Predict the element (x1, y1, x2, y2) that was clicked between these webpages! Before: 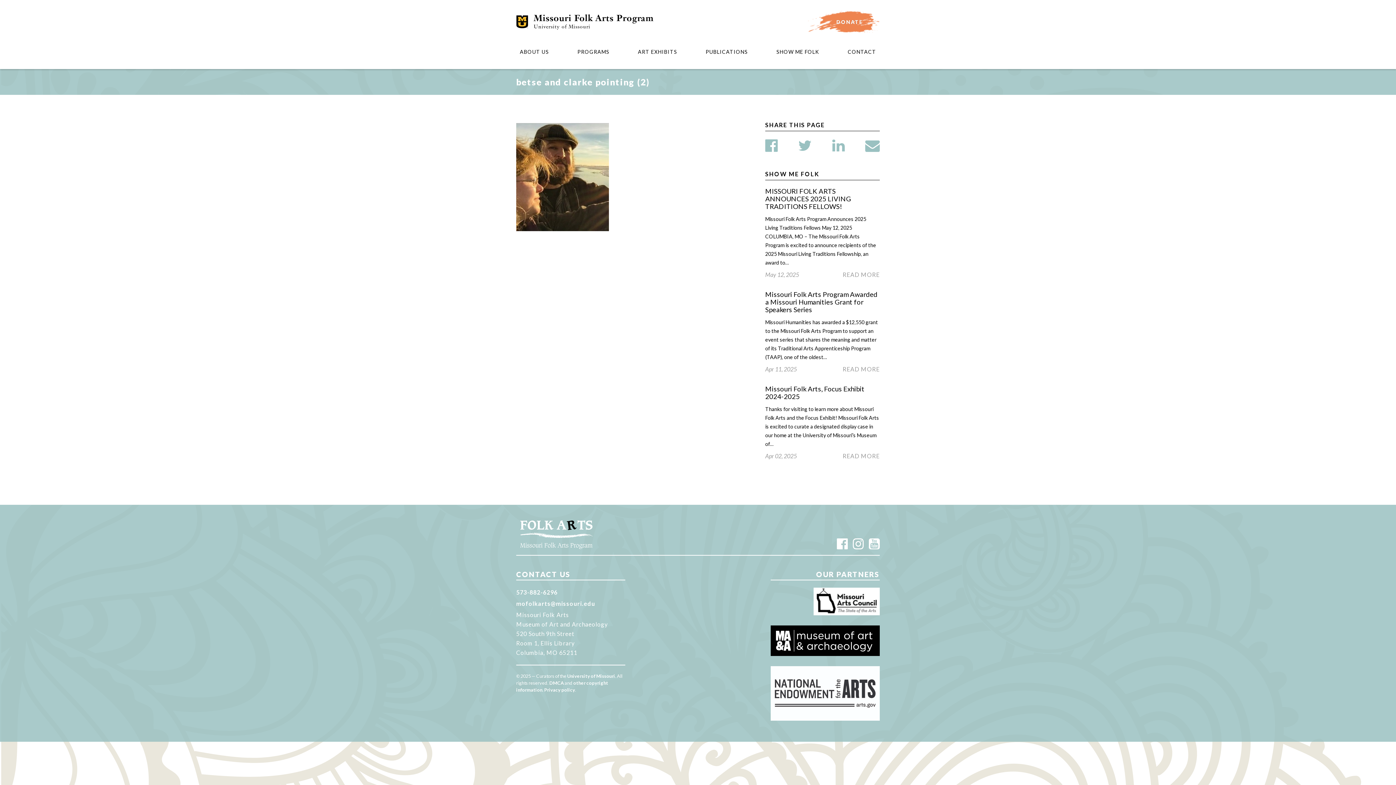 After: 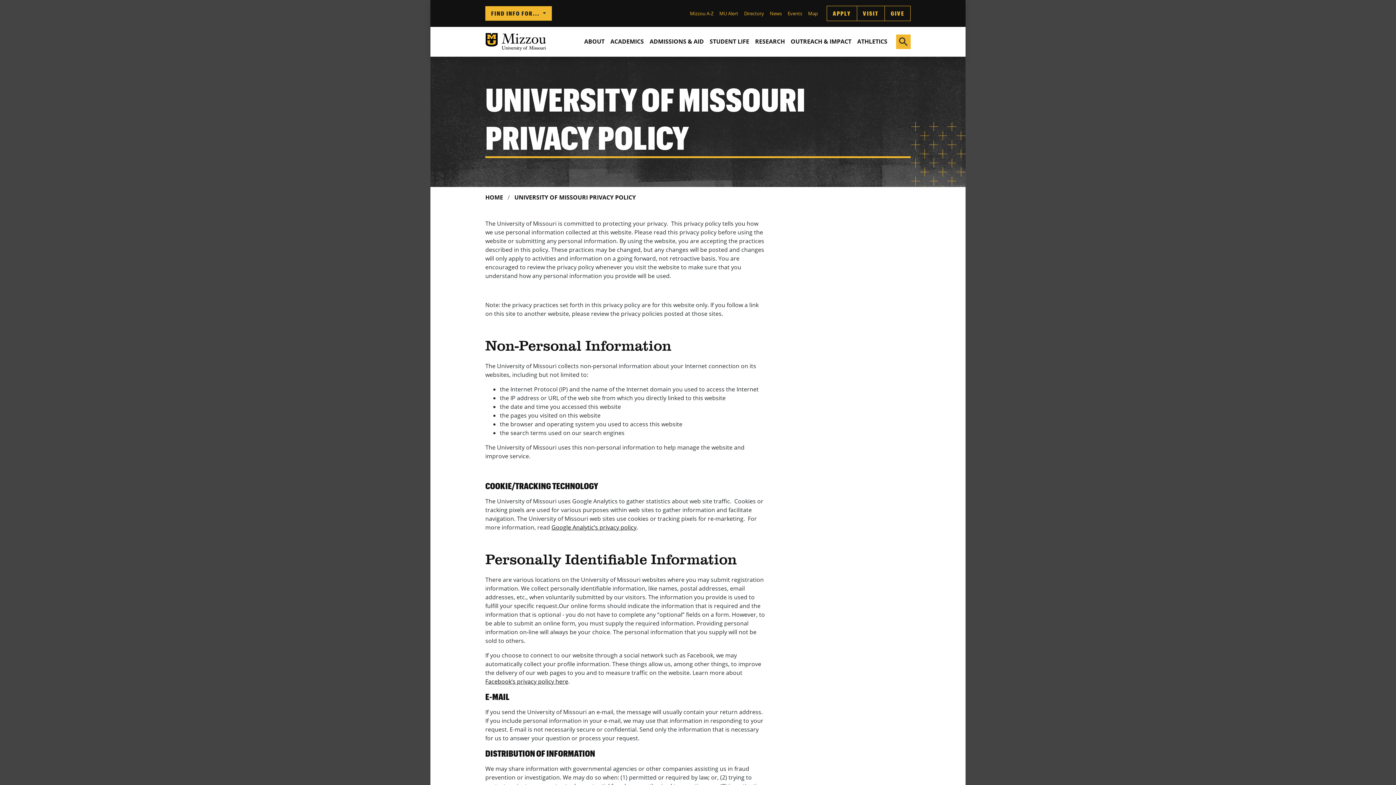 Action: label: Privacy policy bbox: (544, 687, 575, 693)